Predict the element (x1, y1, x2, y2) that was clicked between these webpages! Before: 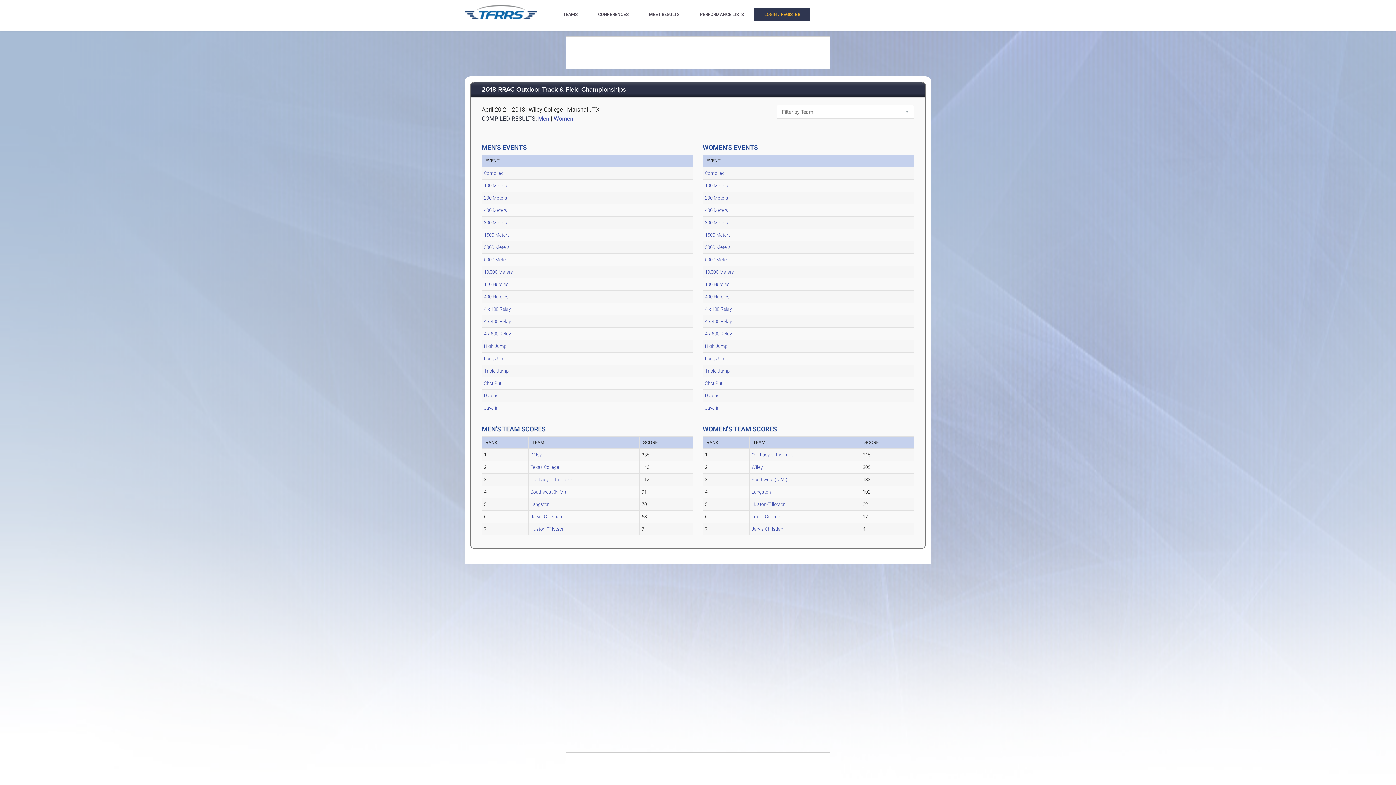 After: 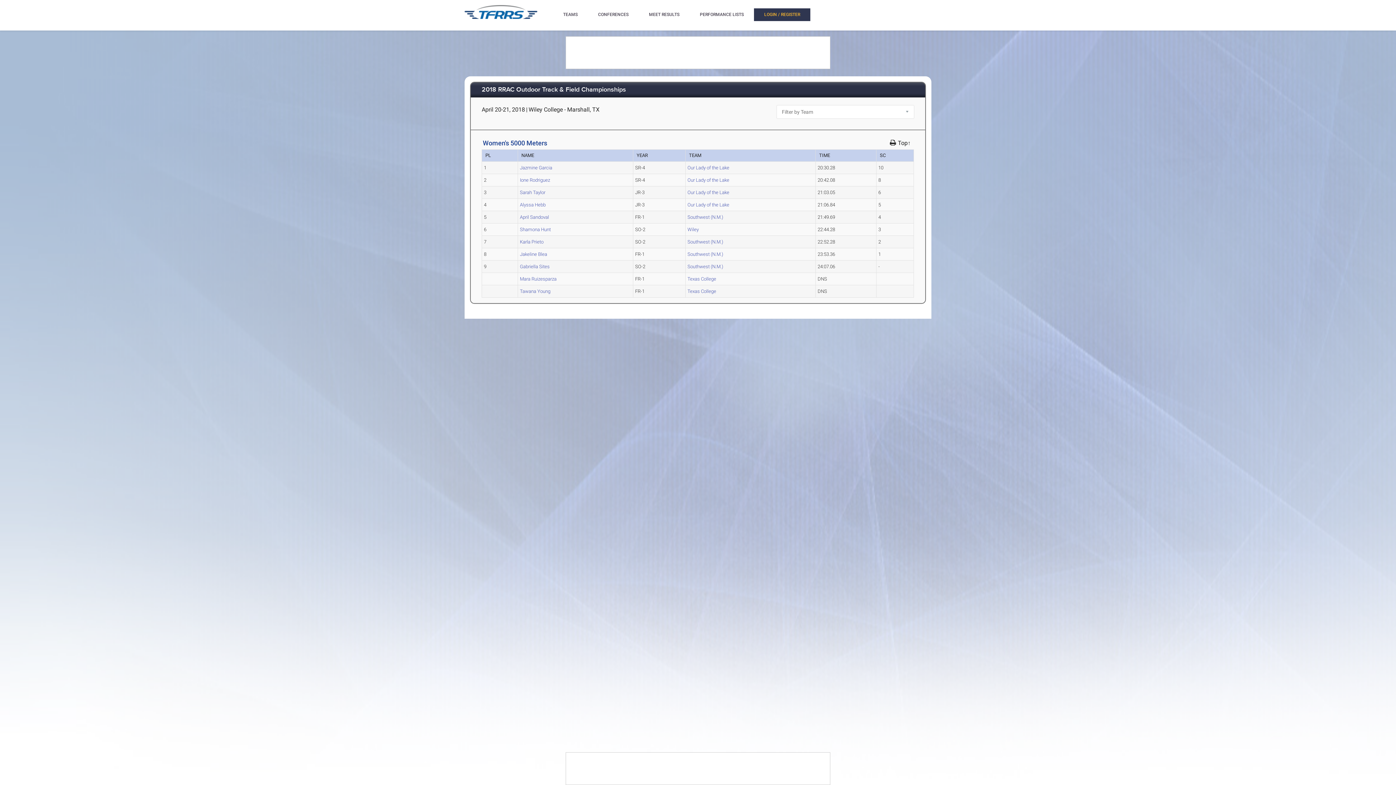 Action: bbox: (705, 257, 730, 262) label: 5000 Meters